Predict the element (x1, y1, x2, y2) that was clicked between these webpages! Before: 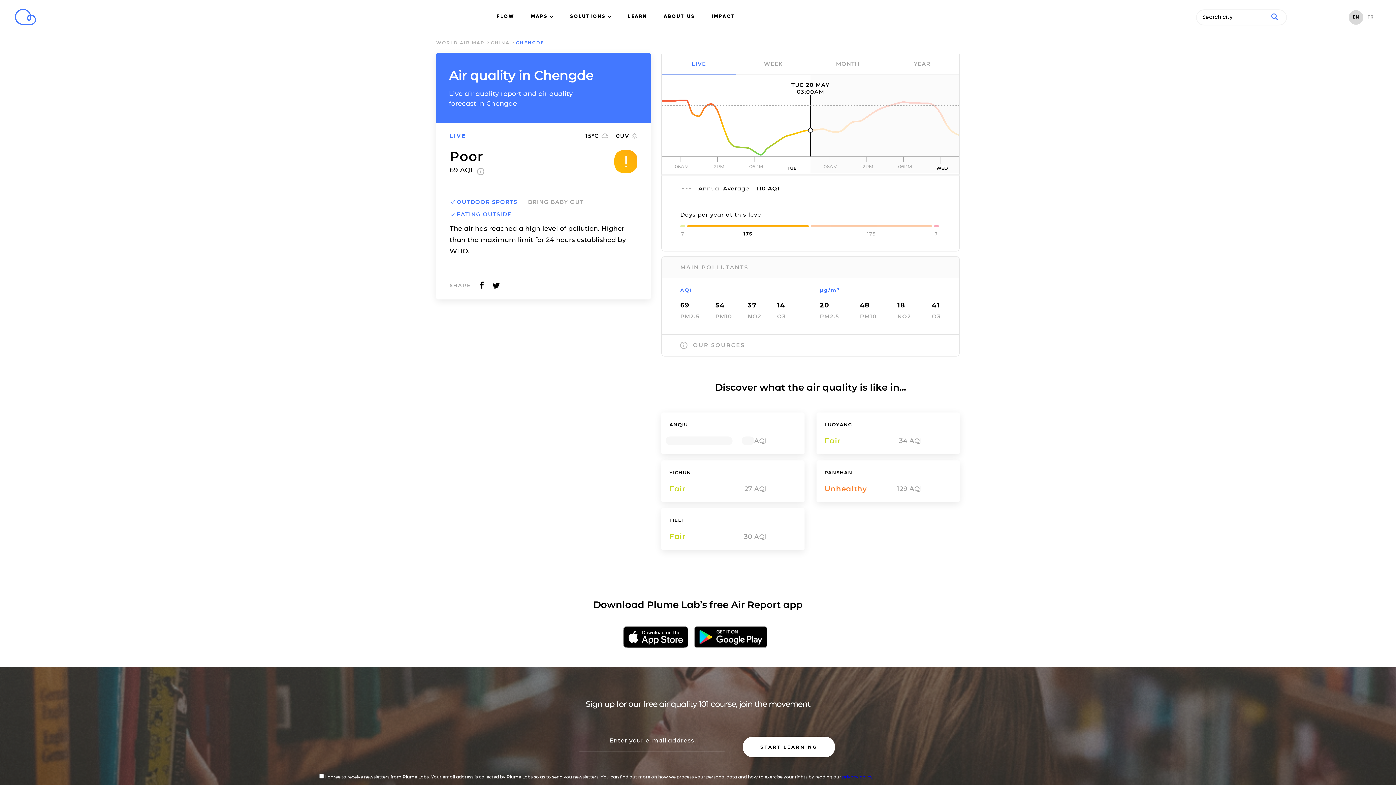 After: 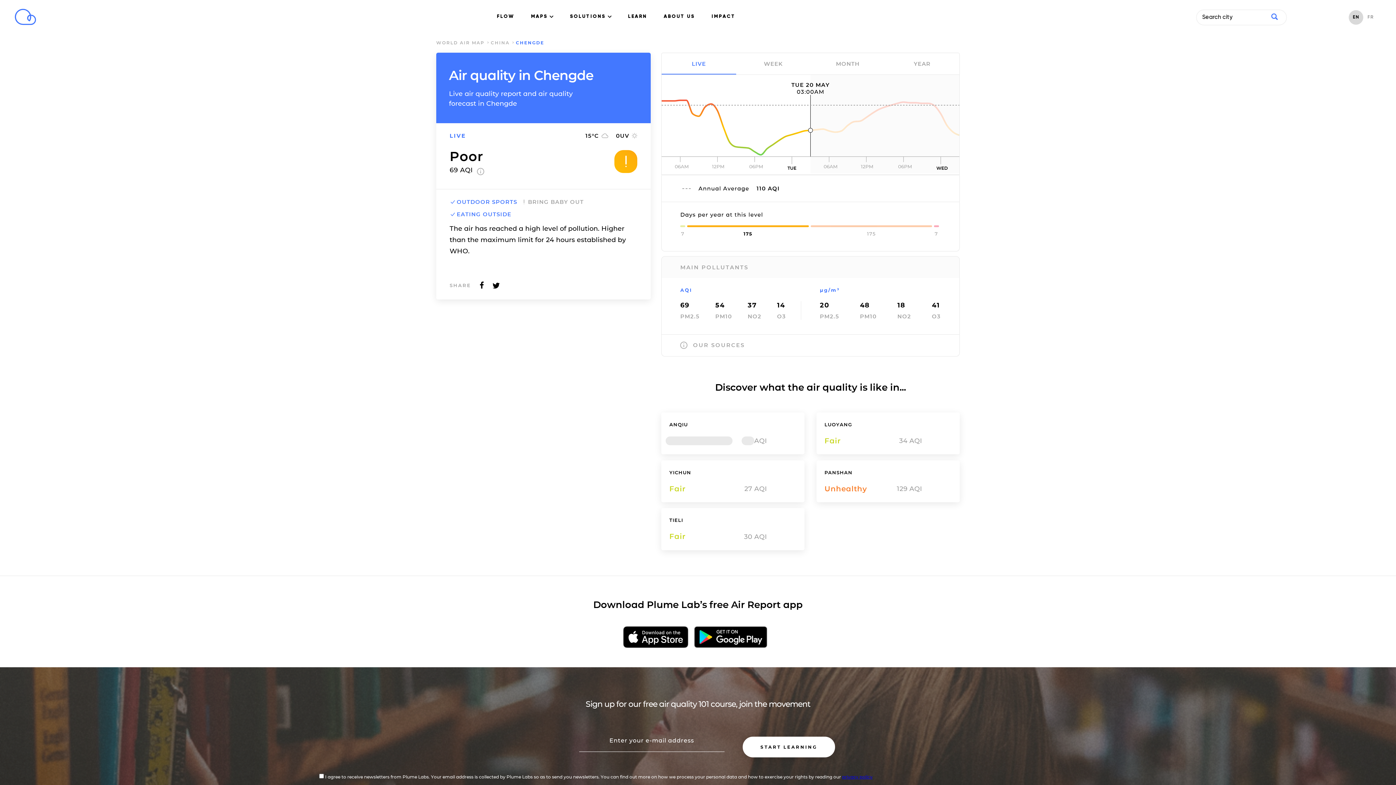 Action: bbox: (694, 626, 767, 649)